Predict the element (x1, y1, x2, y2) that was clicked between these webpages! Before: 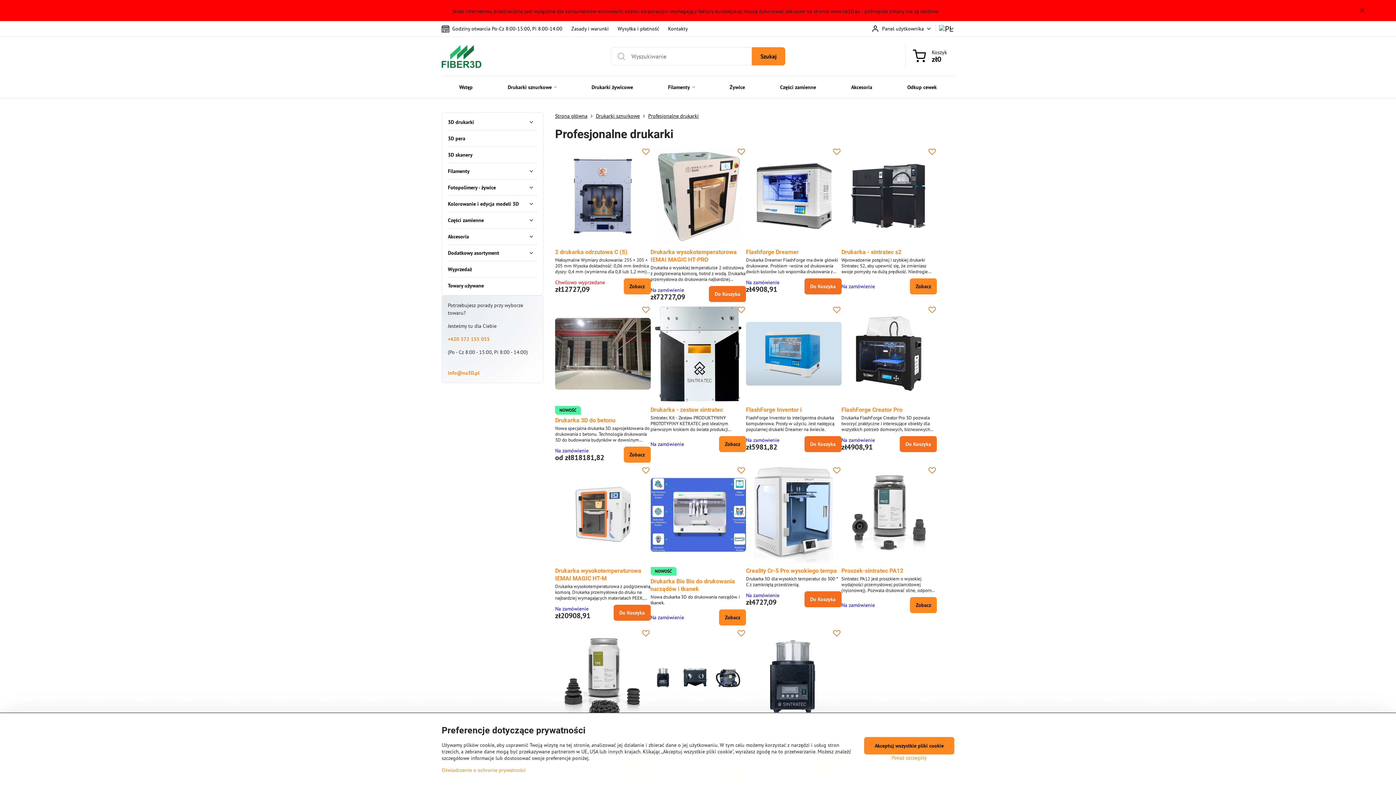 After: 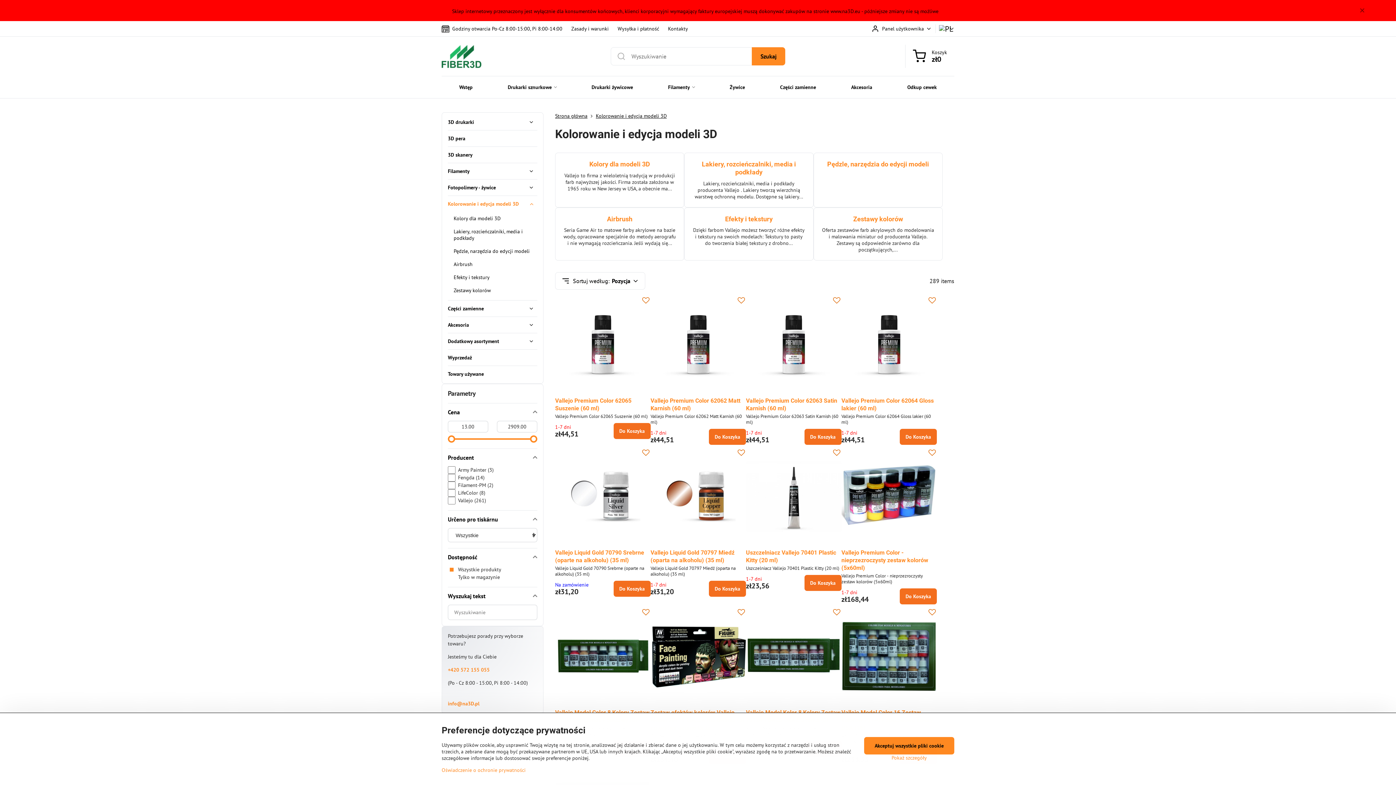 Action: label: Kolorowanie i edycja modeli 3D bbox: (448, 196, 537, 212)